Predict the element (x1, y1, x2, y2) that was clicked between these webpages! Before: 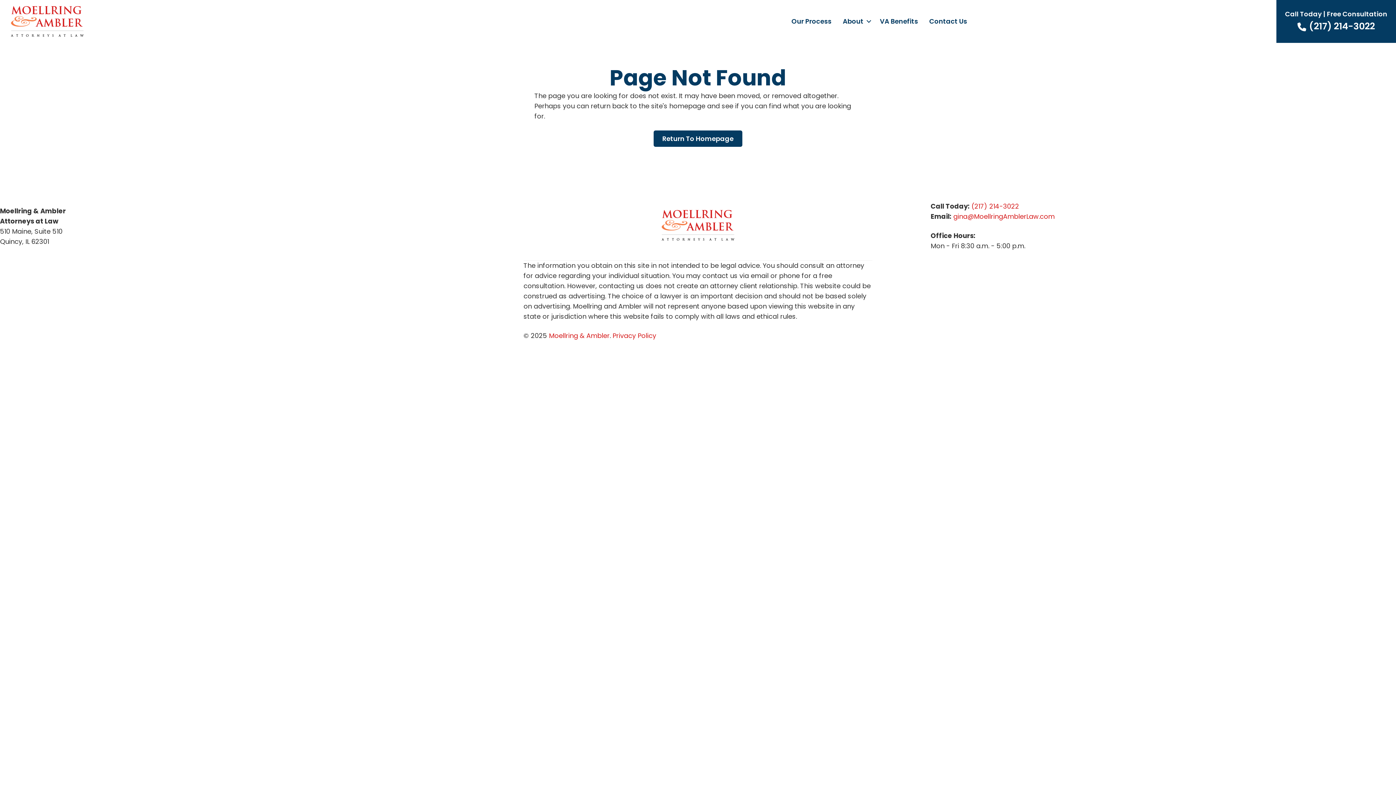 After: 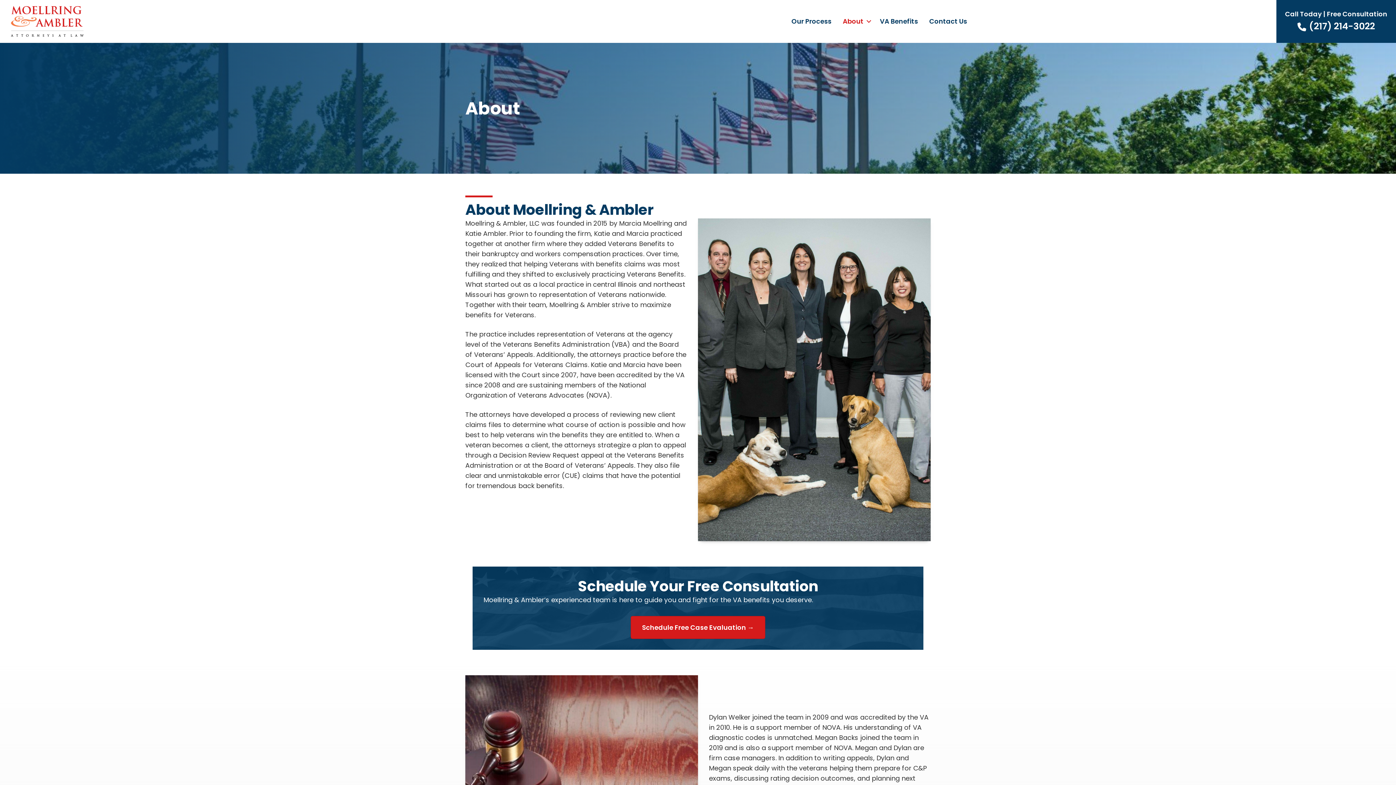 Action: bbox: (837, 12, 874, 30) label: About